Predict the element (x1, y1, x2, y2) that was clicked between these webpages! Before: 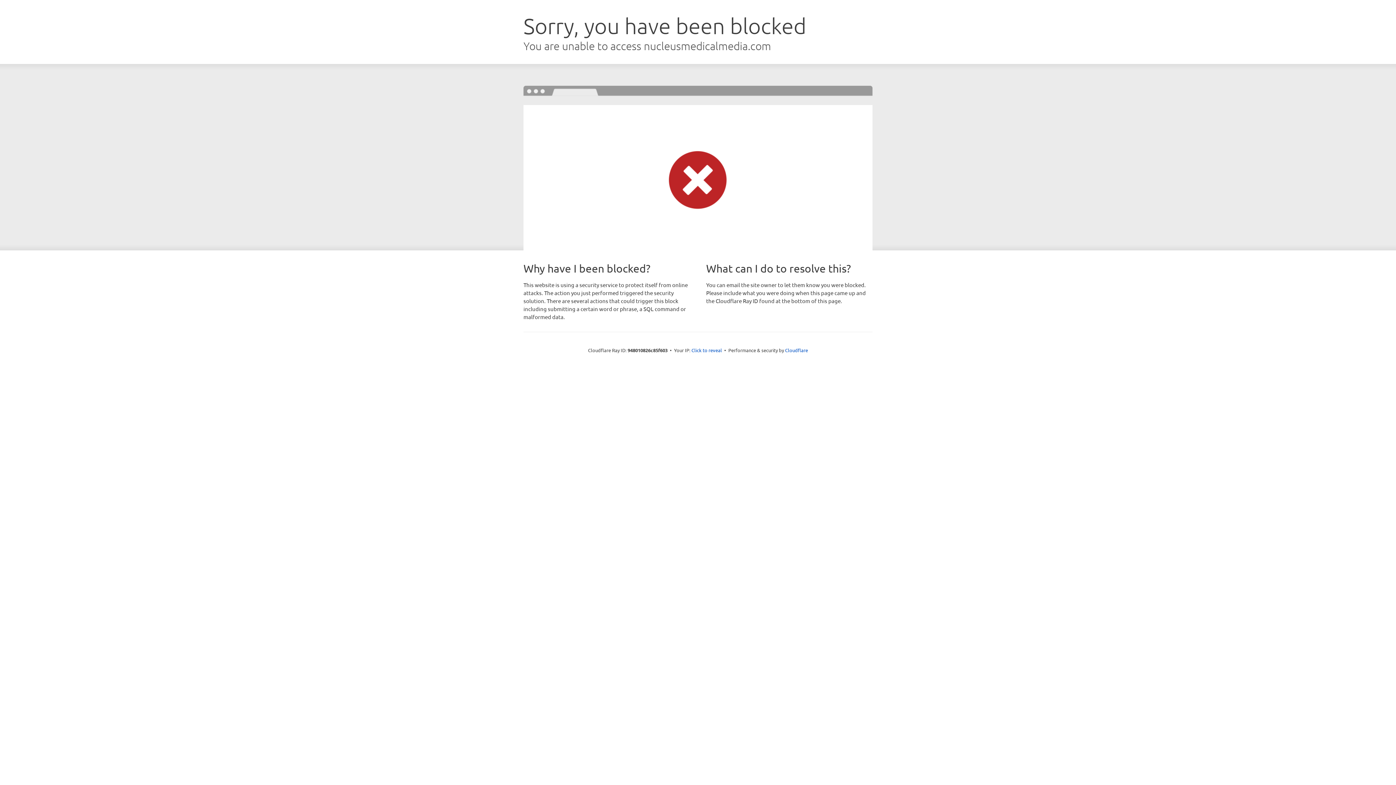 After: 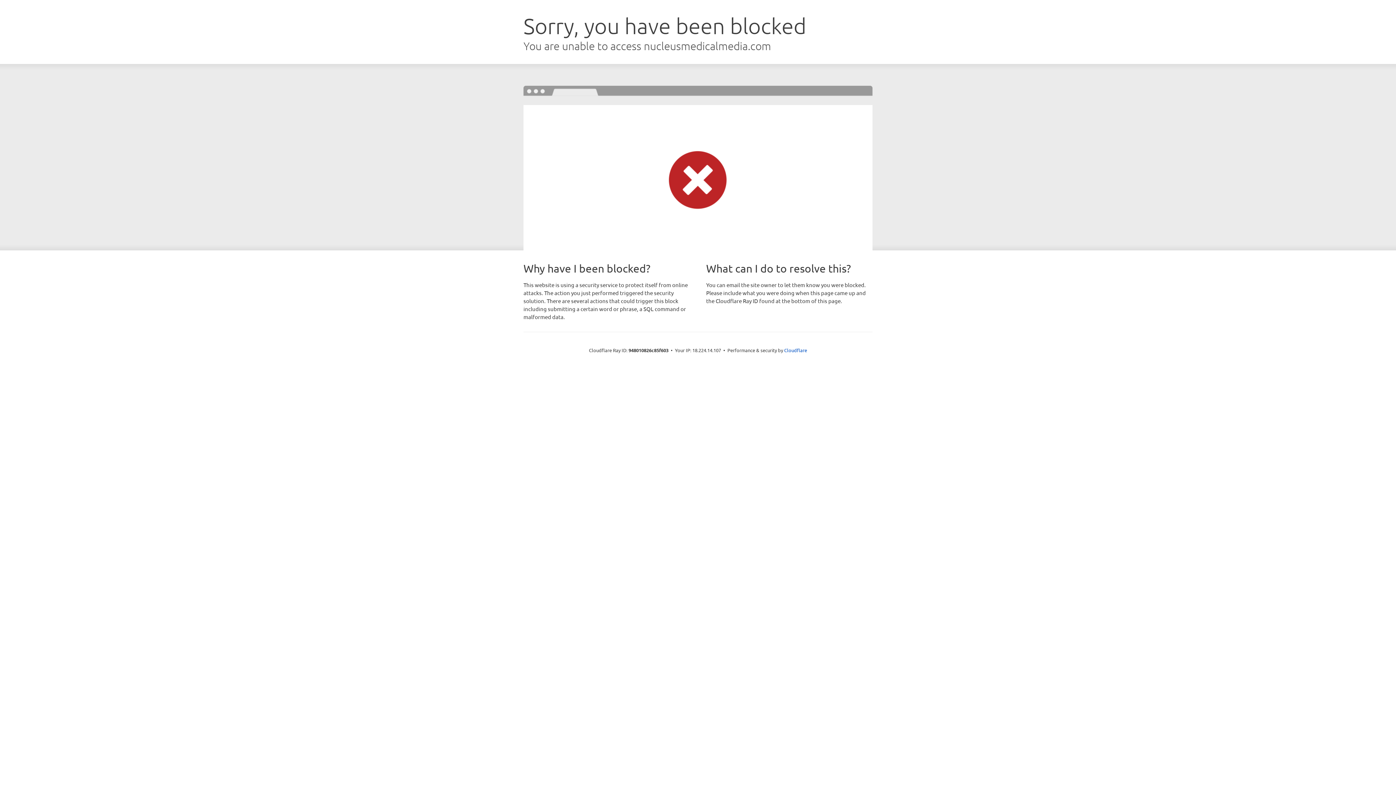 Action: label: Click to reveal bbox: (691, 346, 722, 353)